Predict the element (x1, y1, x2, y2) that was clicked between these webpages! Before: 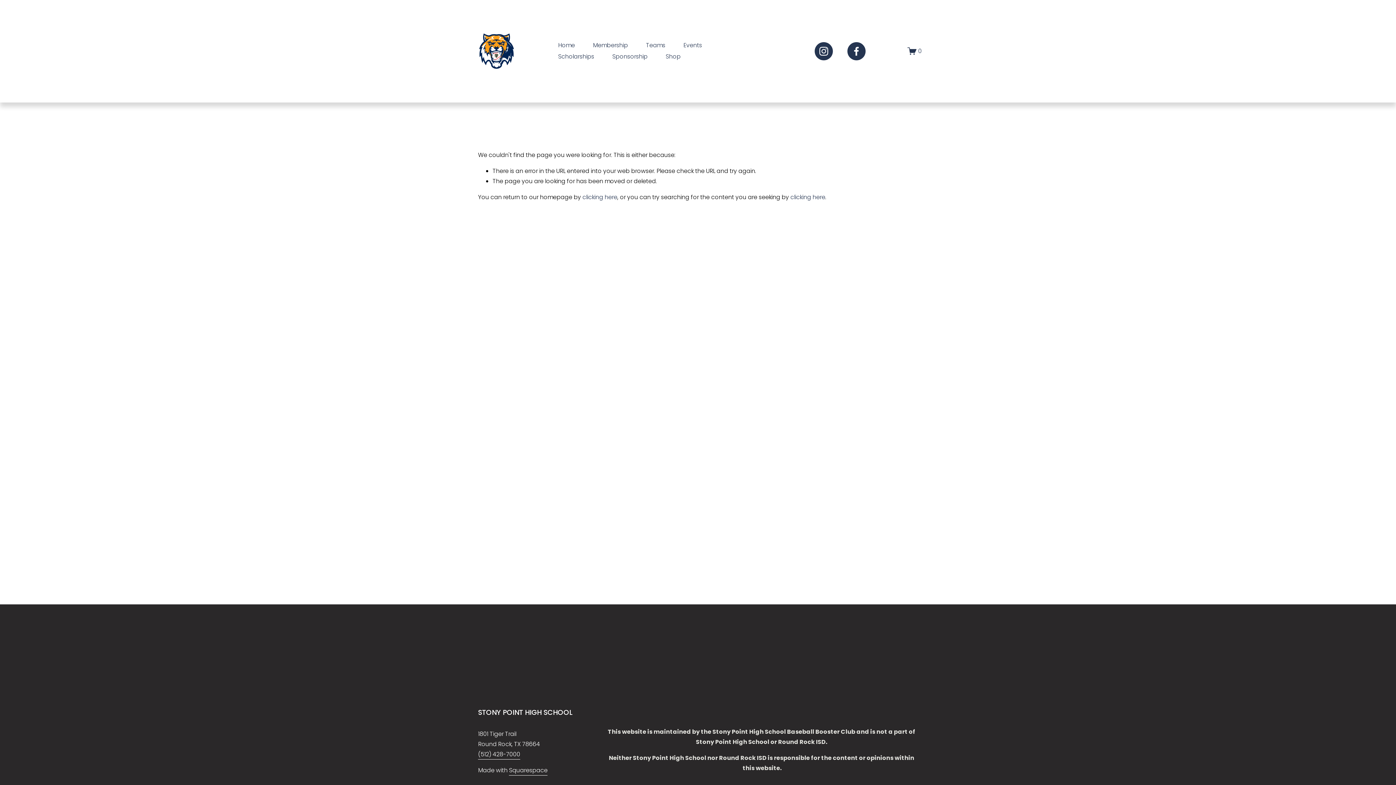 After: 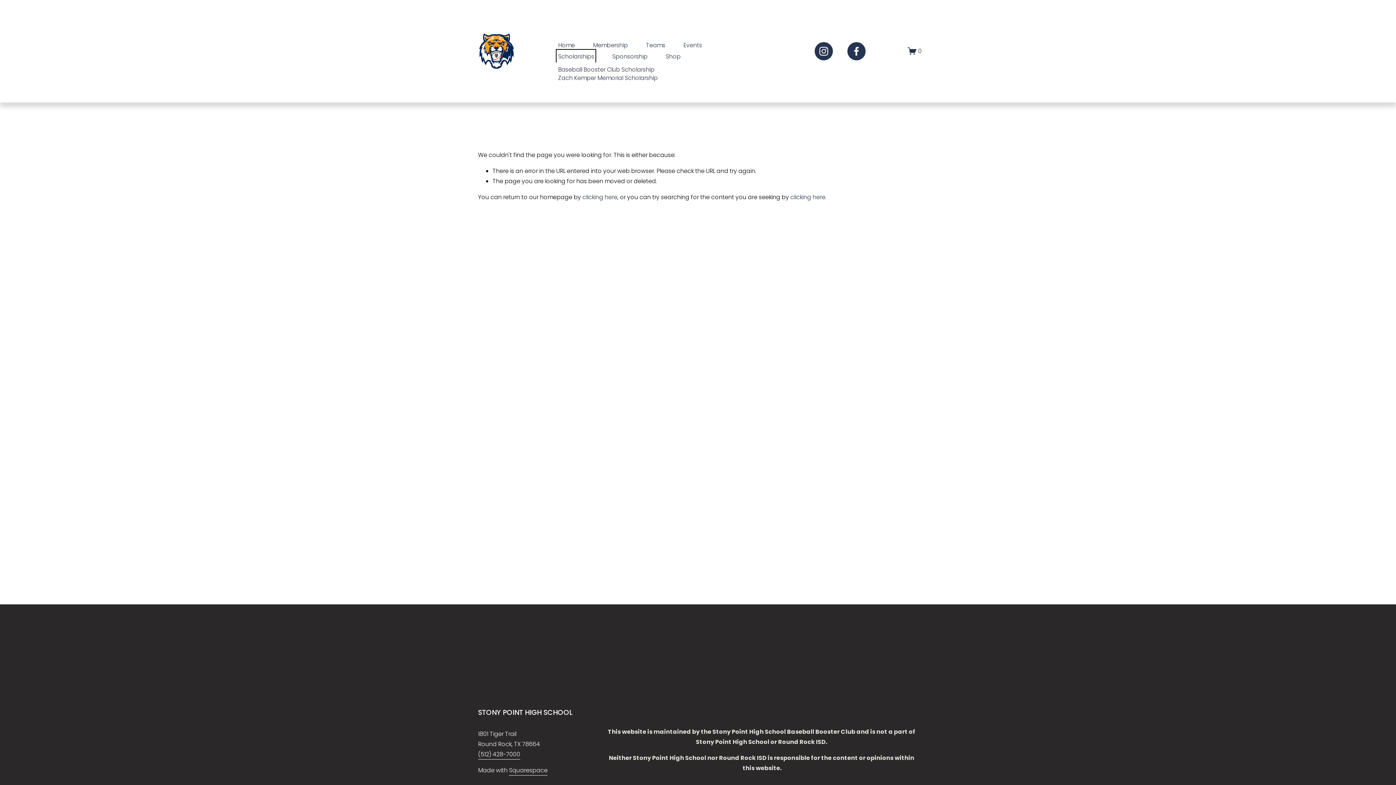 Action: bbox: (558, 51, 594, 62) label: folder dropdown